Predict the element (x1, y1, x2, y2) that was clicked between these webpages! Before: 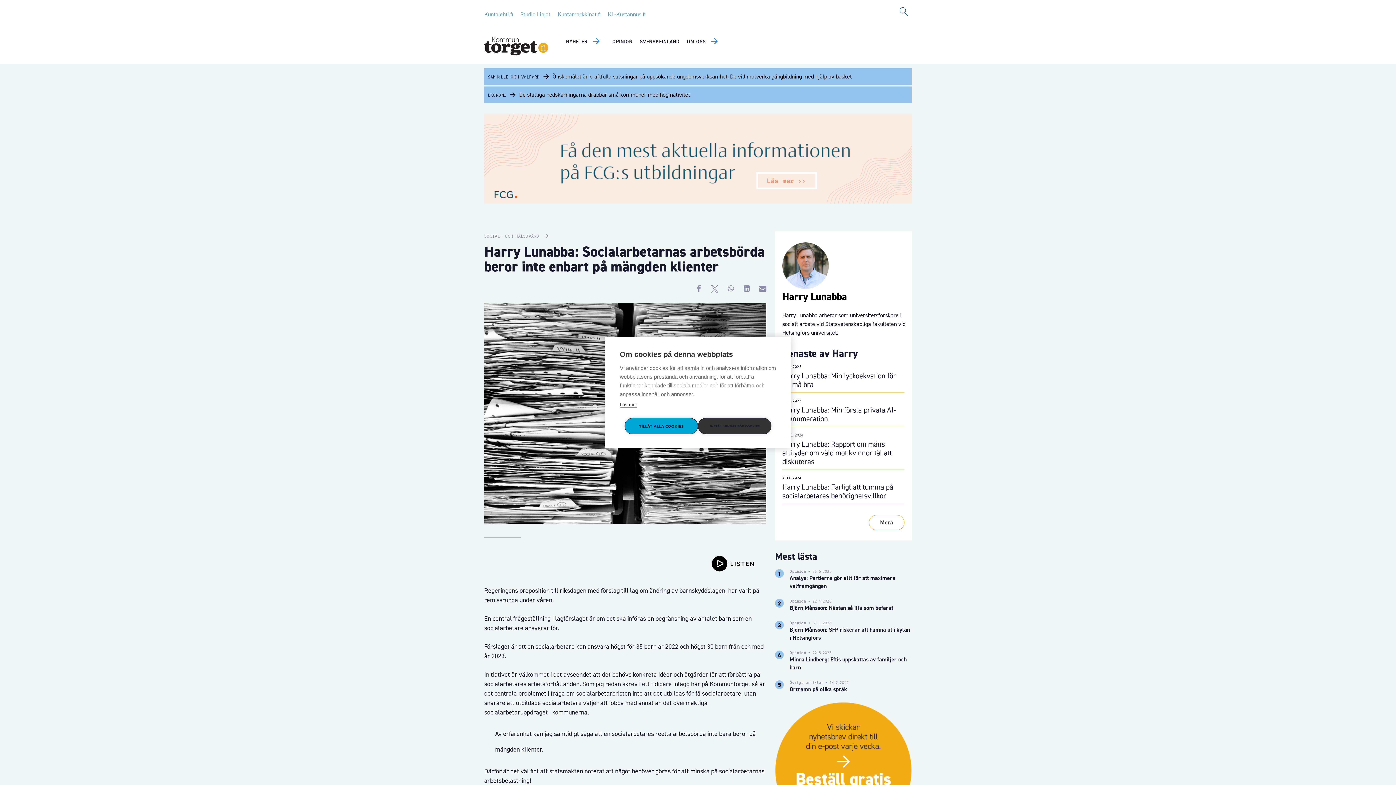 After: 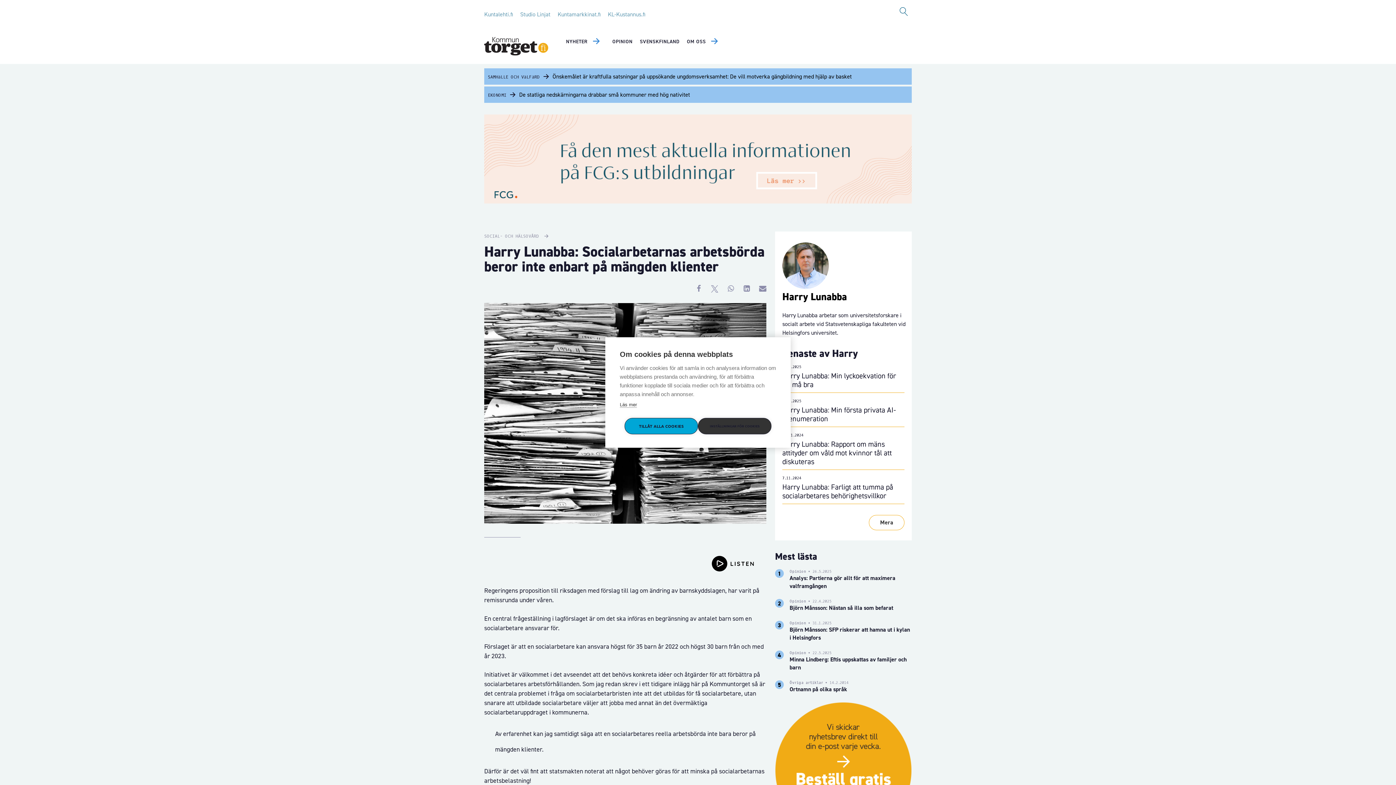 Action: bbox: (691, 281, 706, 296)